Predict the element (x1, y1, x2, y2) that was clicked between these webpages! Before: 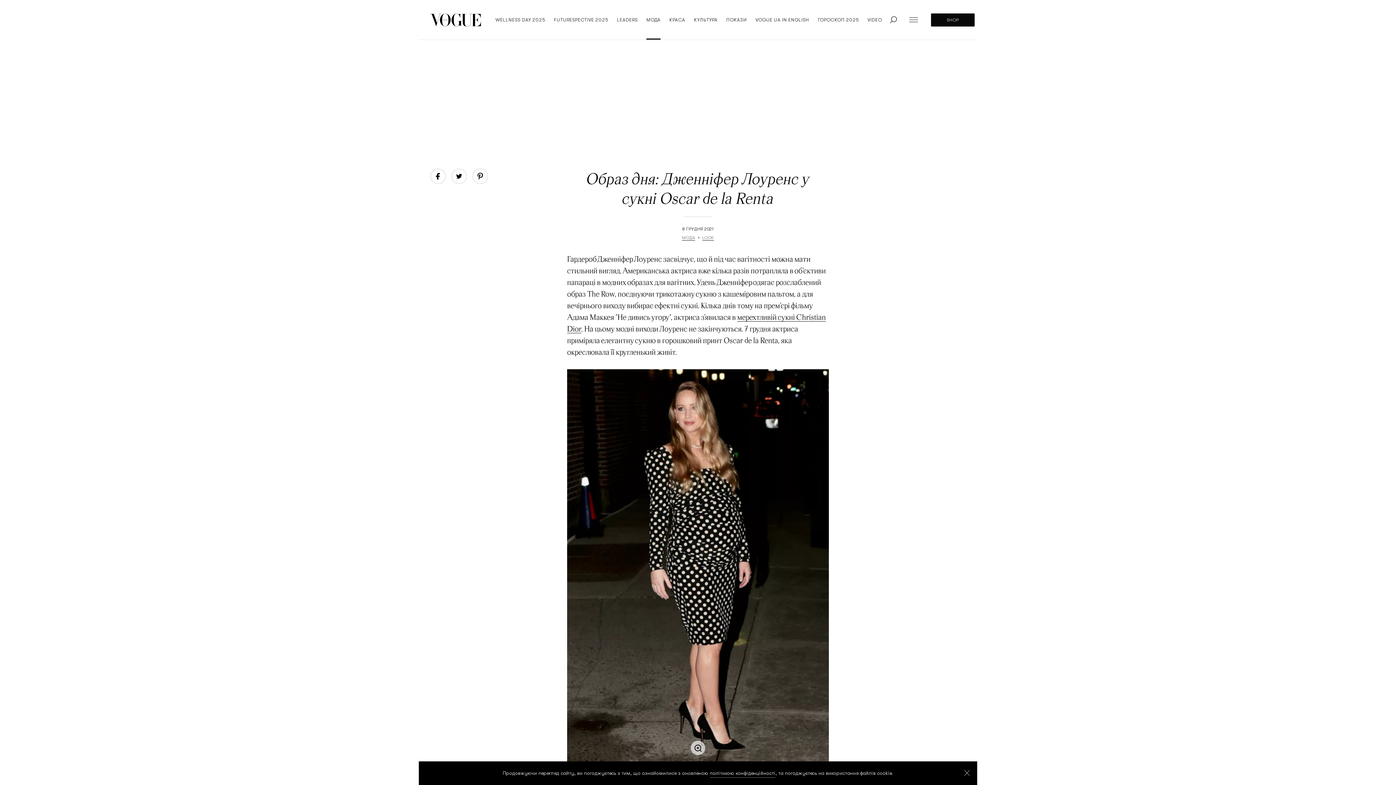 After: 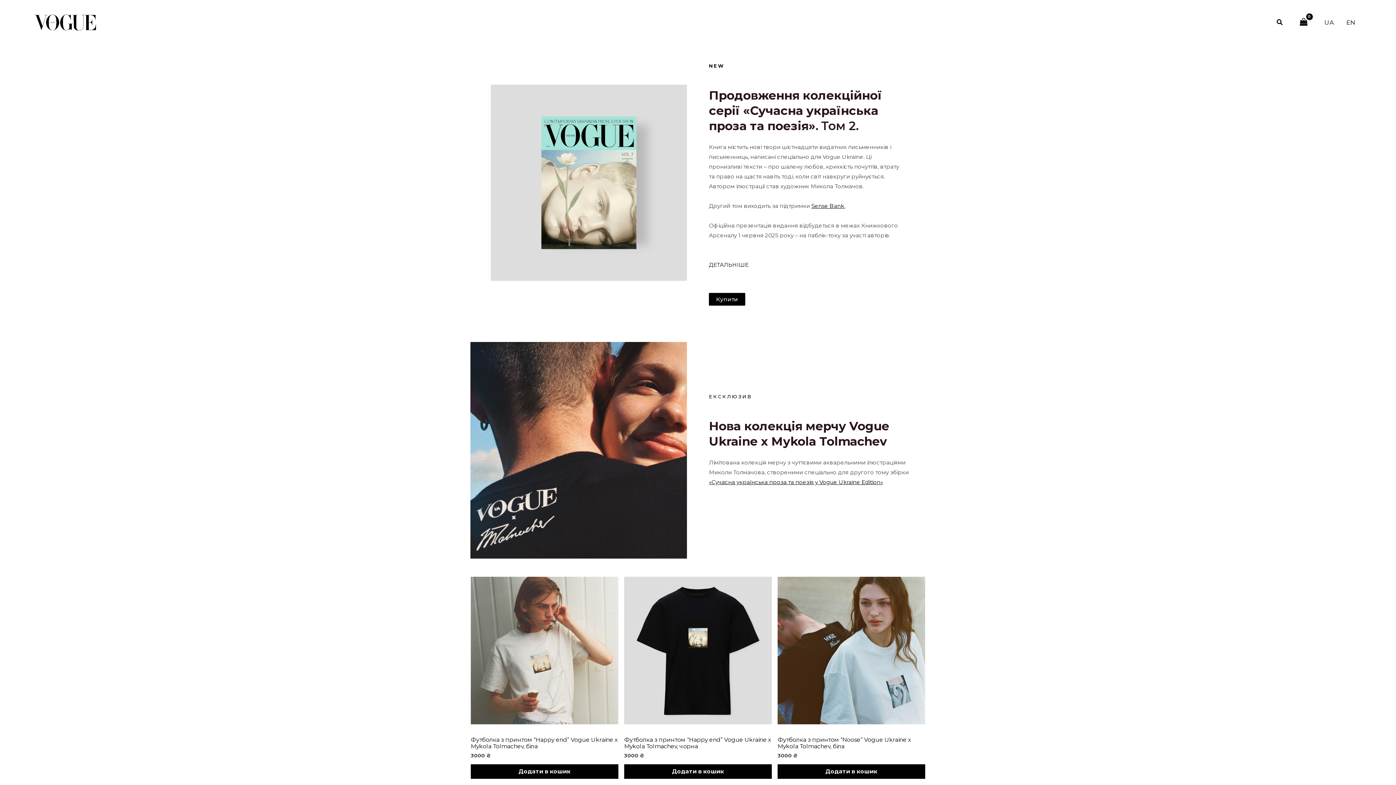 Action: bbox: (931, 13, 974, 26) label: SHOP